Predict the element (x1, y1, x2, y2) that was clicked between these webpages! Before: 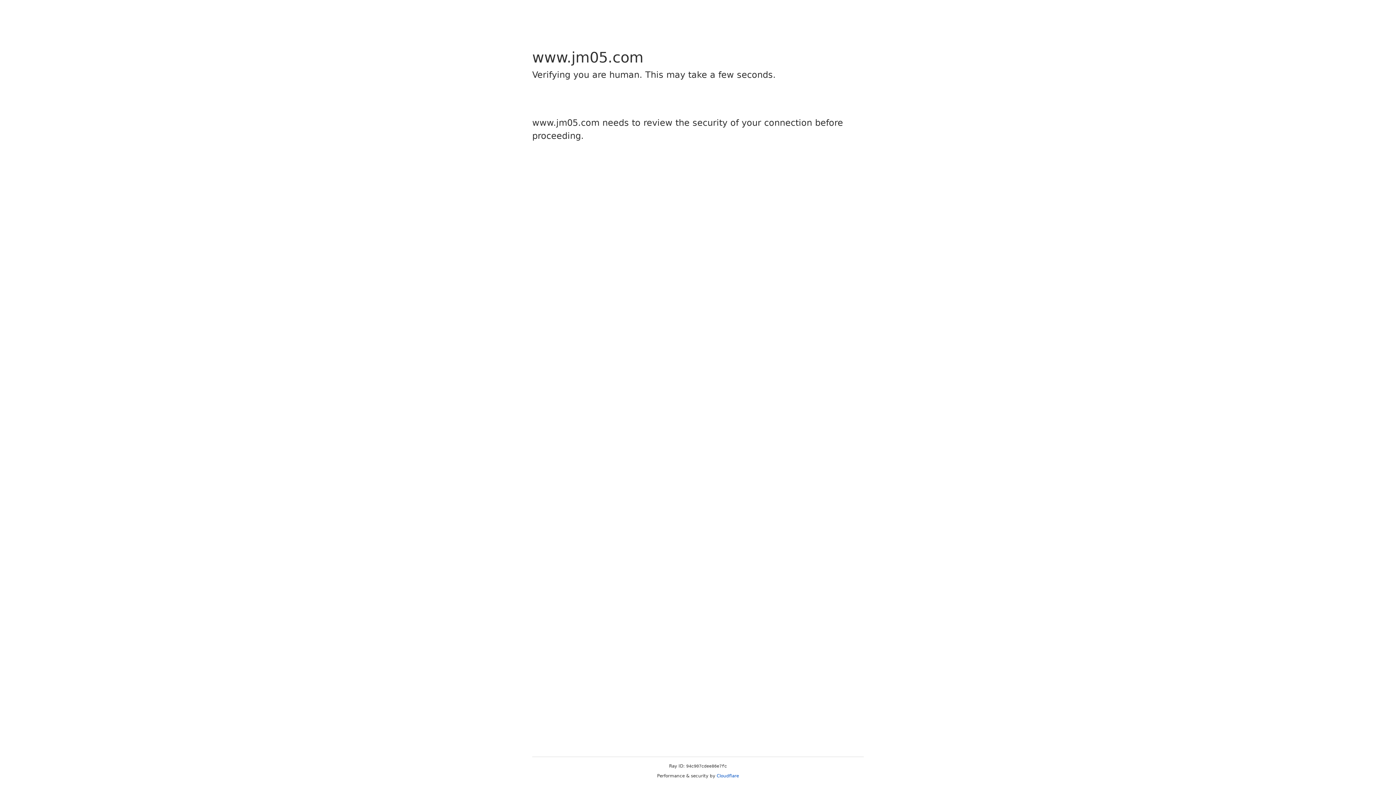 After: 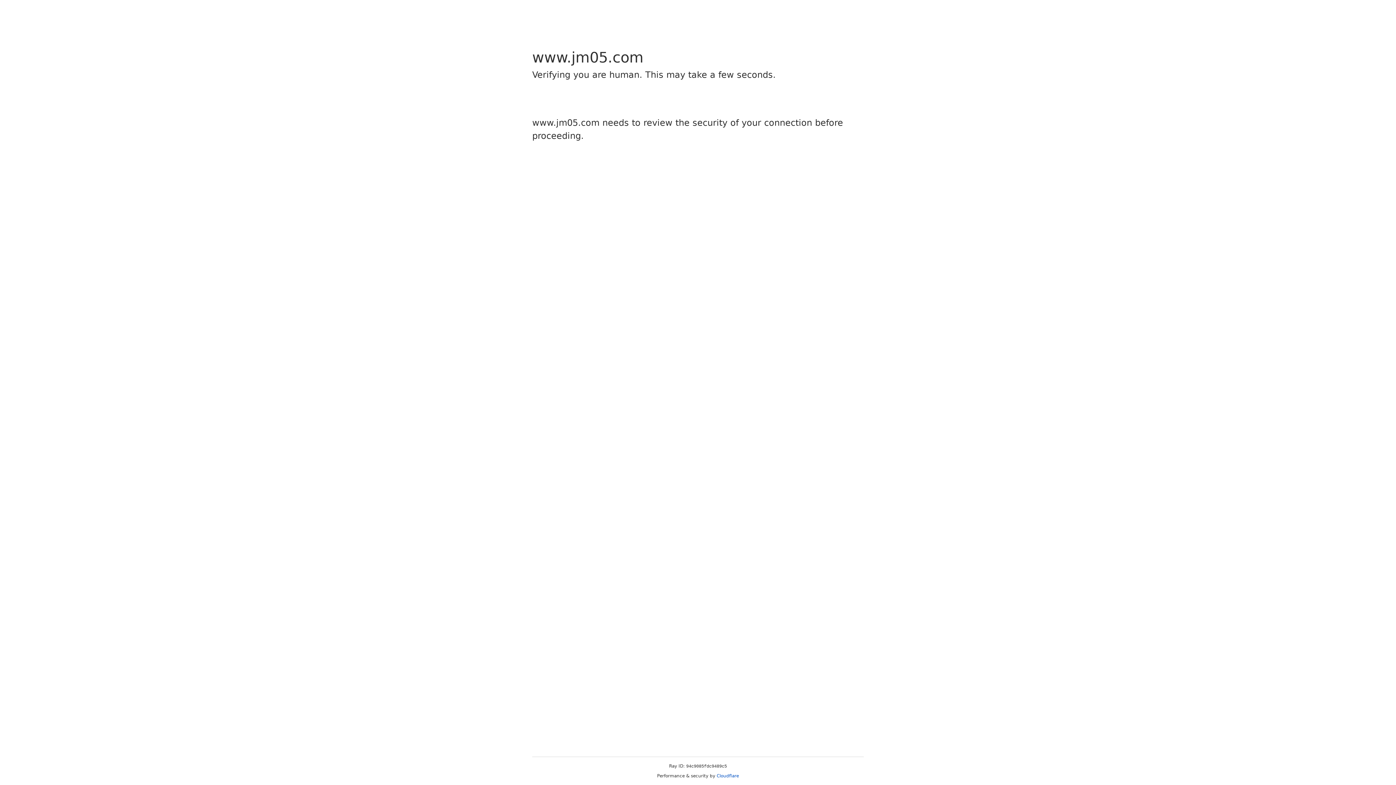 Action: bbox: (716, 773, 739, 778) label: Cloudflare